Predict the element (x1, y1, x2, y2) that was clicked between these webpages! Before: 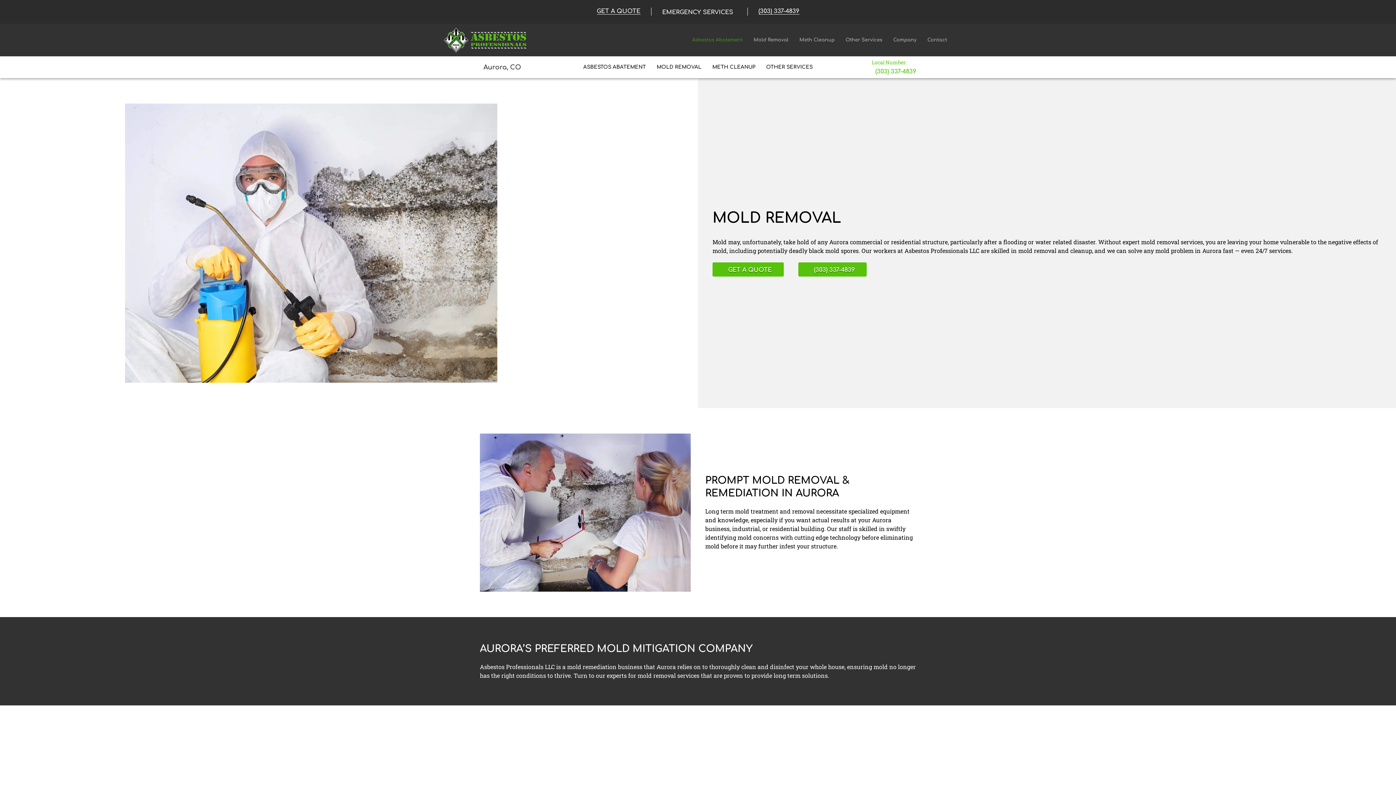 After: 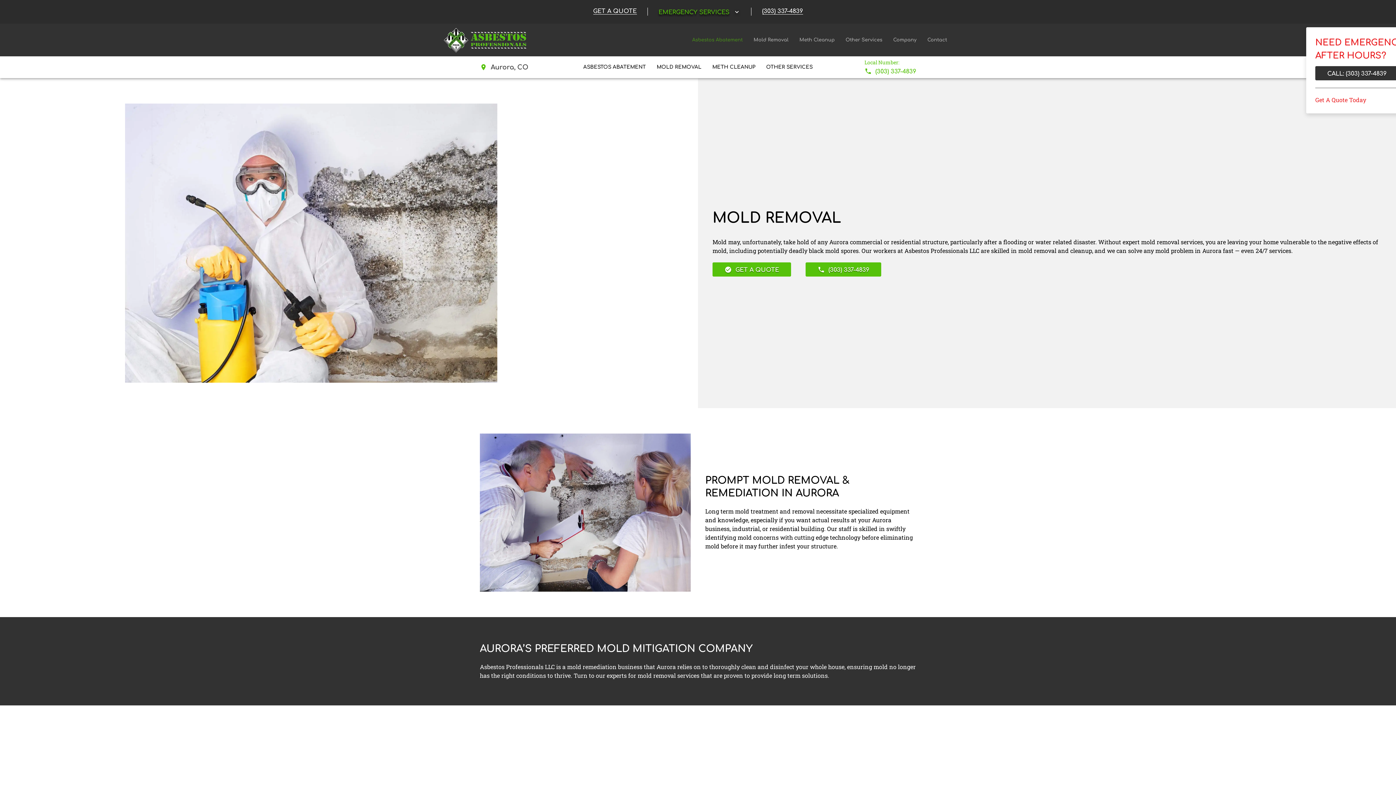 Action: label: EMERGENCY SERVICES bbox: (662, 5, 736, 17)